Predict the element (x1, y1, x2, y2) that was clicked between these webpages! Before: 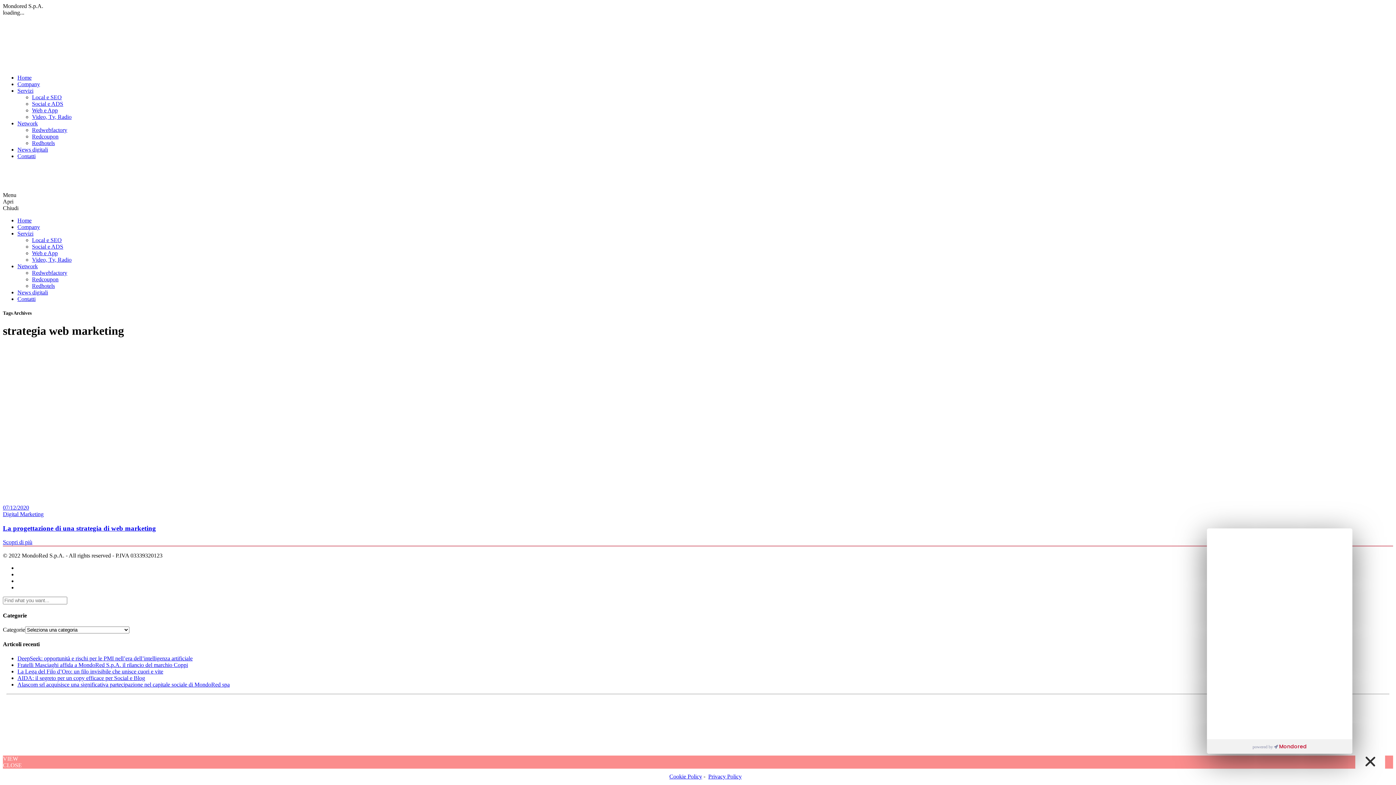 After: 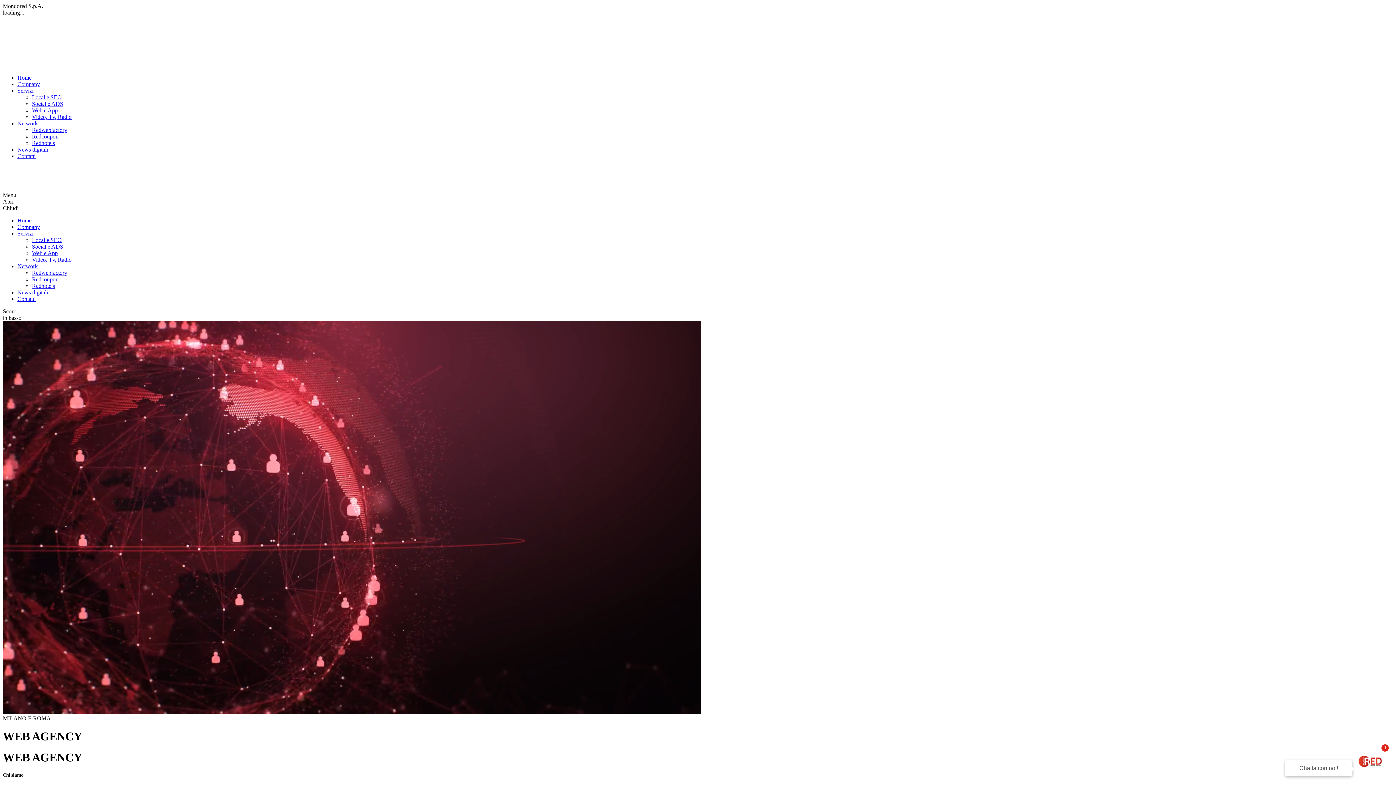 Action: label: Company bbox: (17, 81, 40, 87)